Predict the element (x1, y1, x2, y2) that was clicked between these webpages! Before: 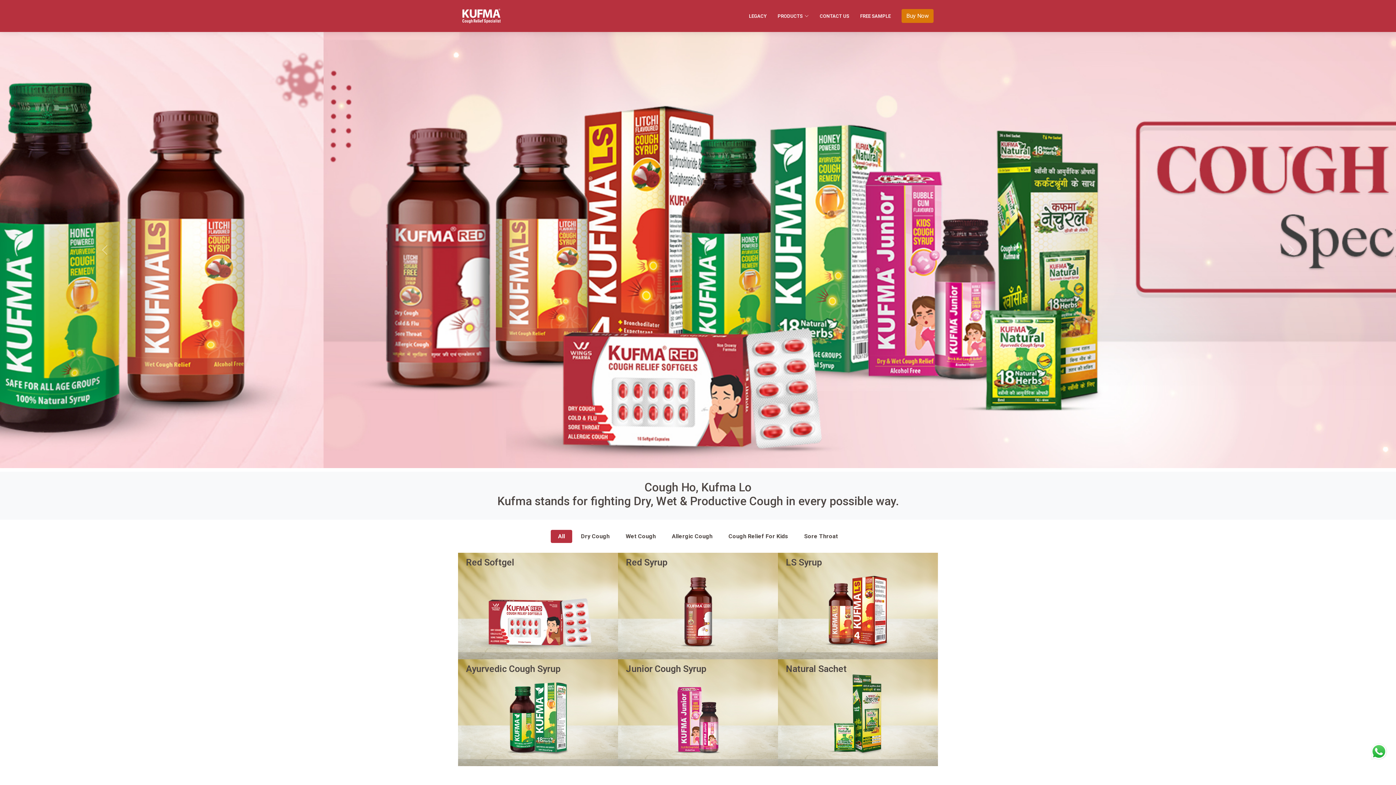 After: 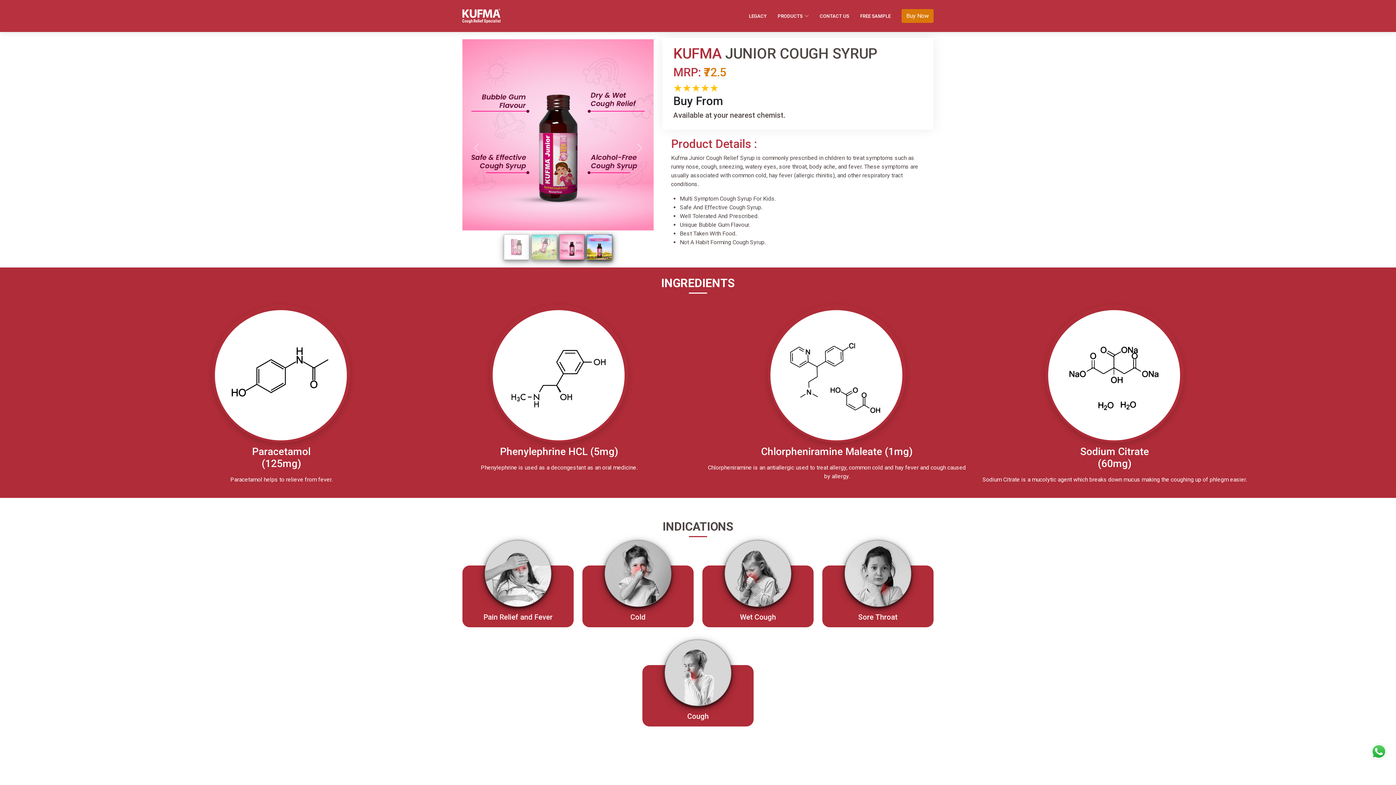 Action: bbox: (618, 709, 778, 716)